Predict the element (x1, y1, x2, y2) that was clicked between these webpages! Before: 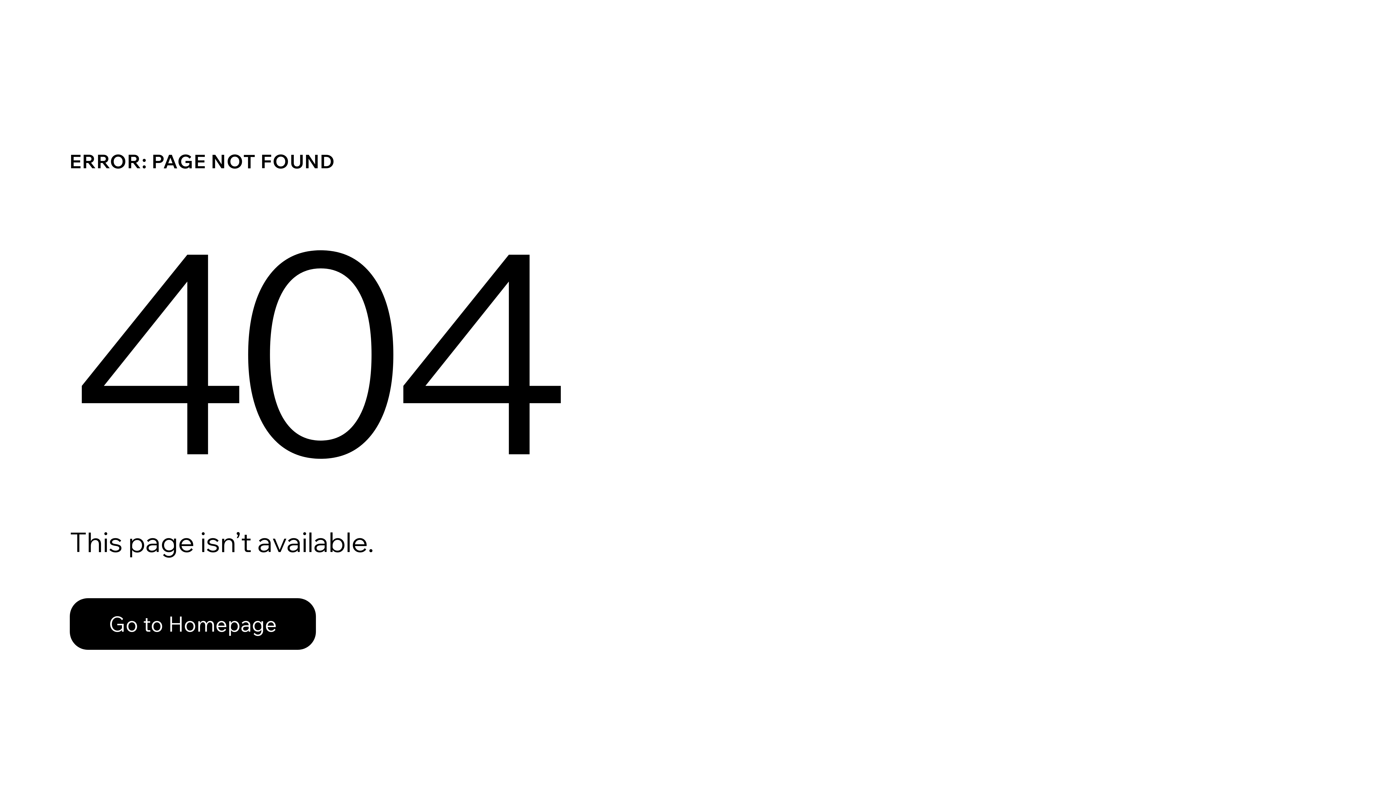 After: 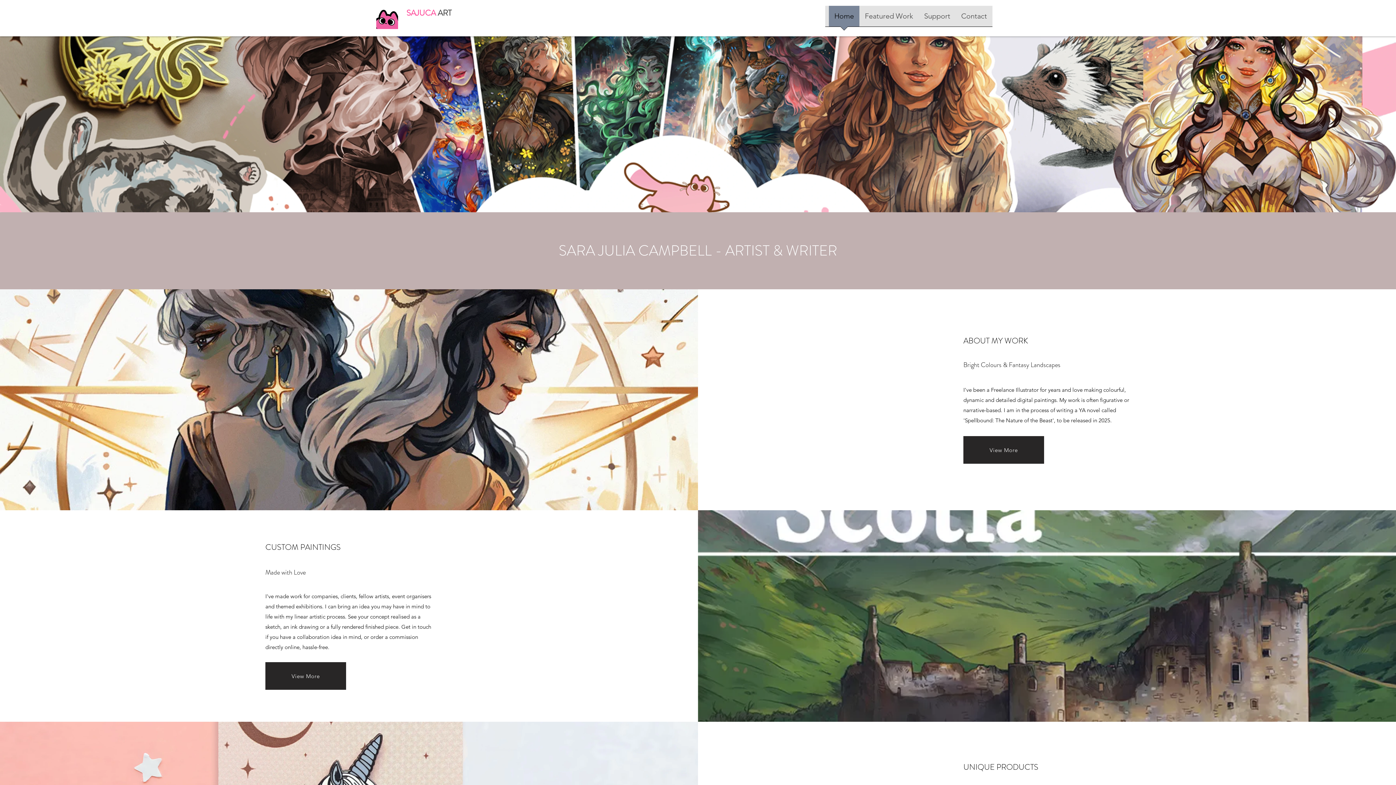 Action: label: Go to Homepage bbox: (69, 582, 768, 659)